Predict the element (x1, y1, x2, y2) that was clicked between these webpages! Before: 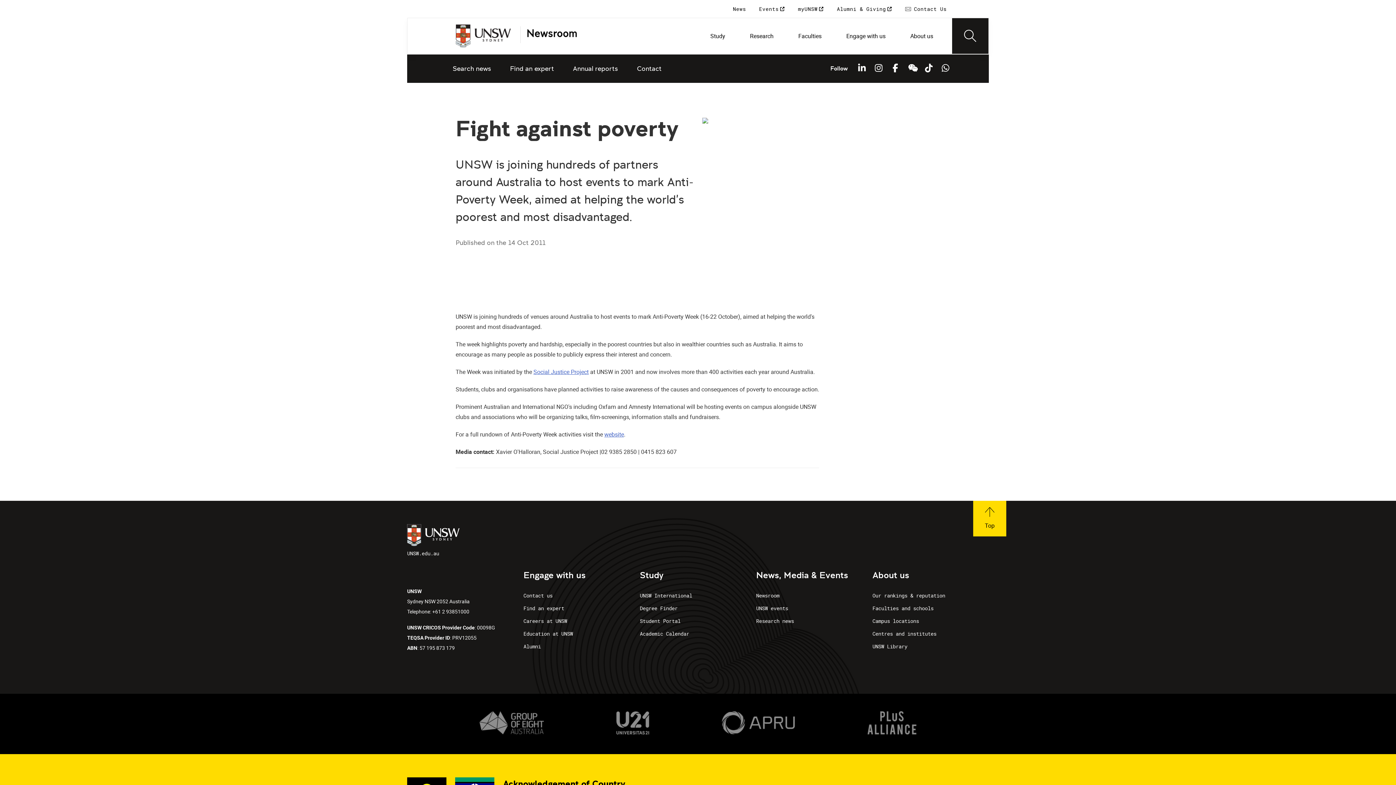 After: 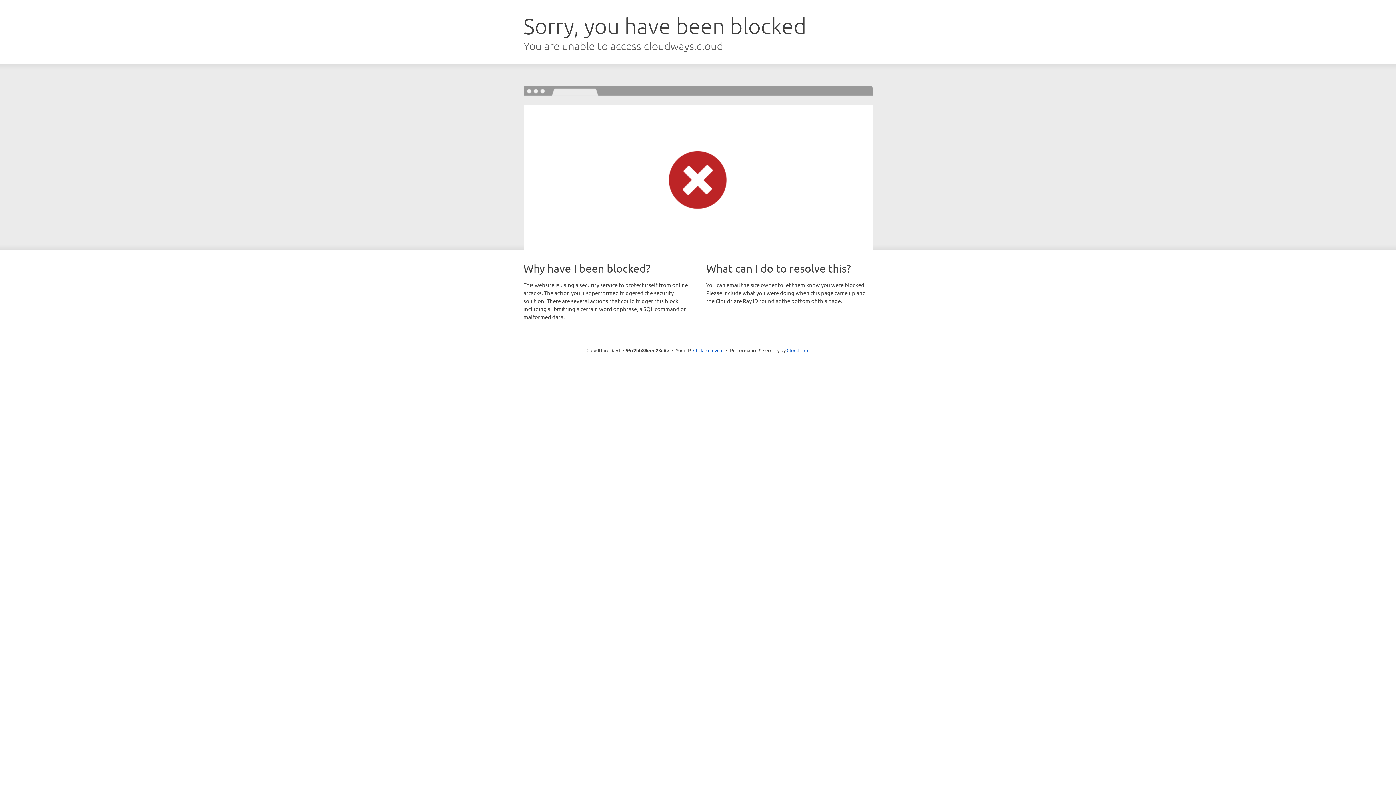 Action: bbox: (616, 711, 649, 737)